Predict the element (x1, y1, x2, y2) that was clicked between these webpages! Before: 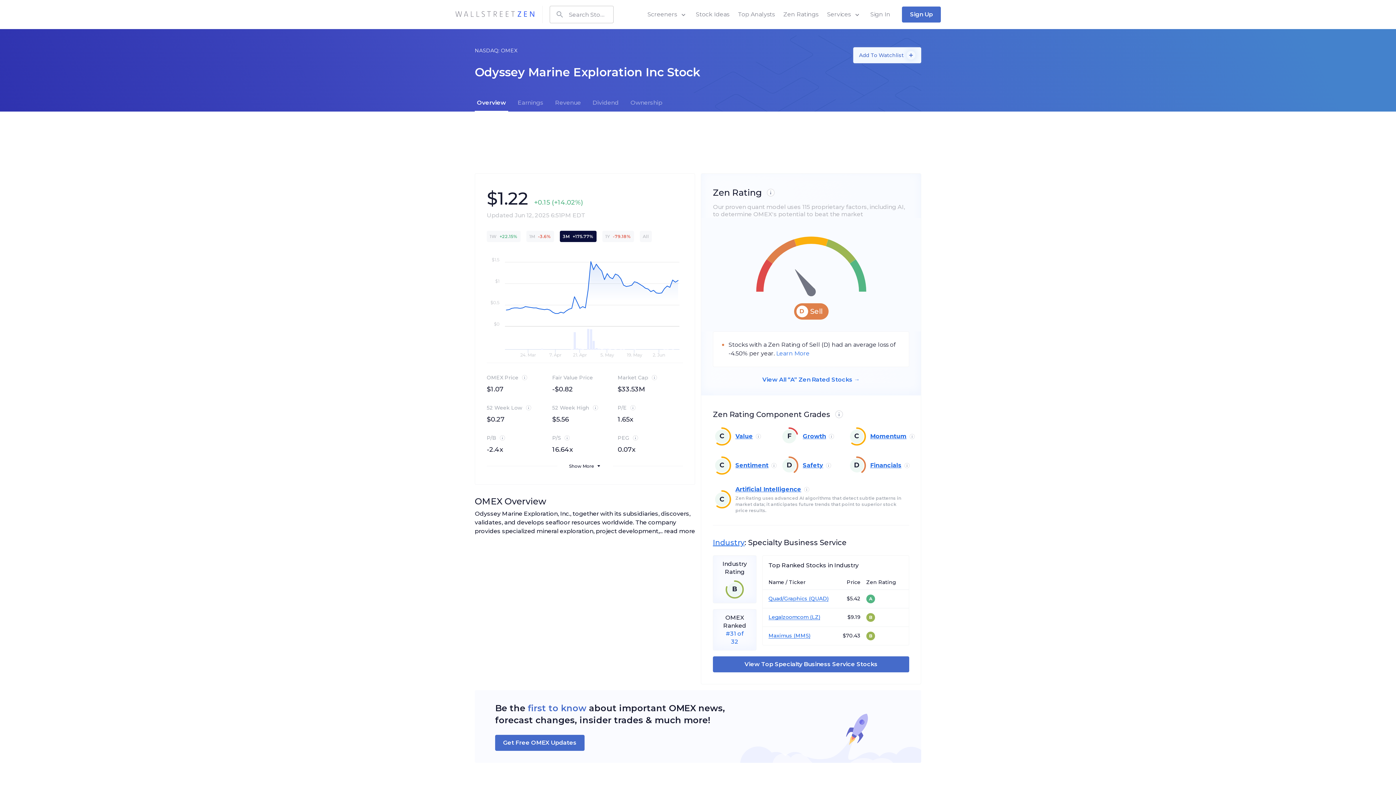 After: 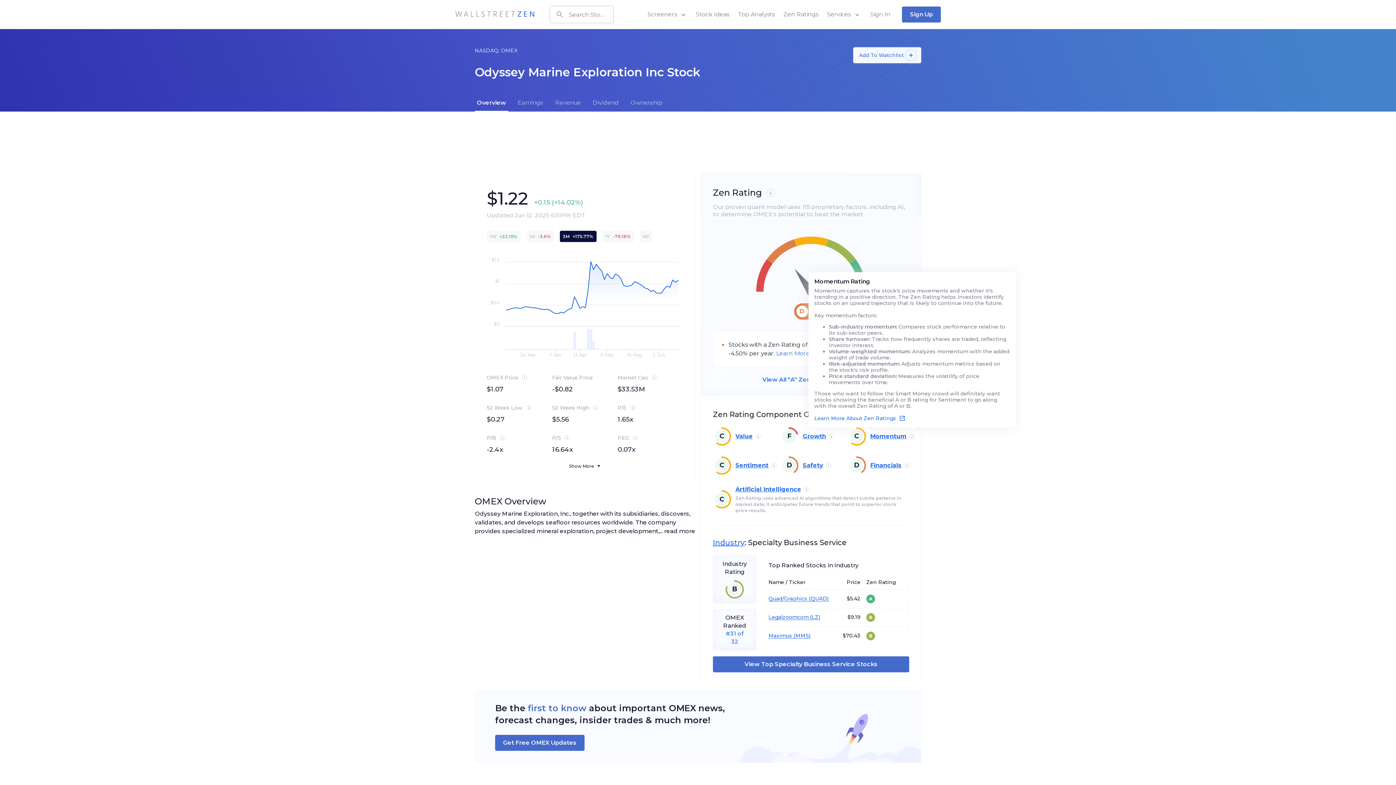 Action: bbox: (908, 432, 916, 440)